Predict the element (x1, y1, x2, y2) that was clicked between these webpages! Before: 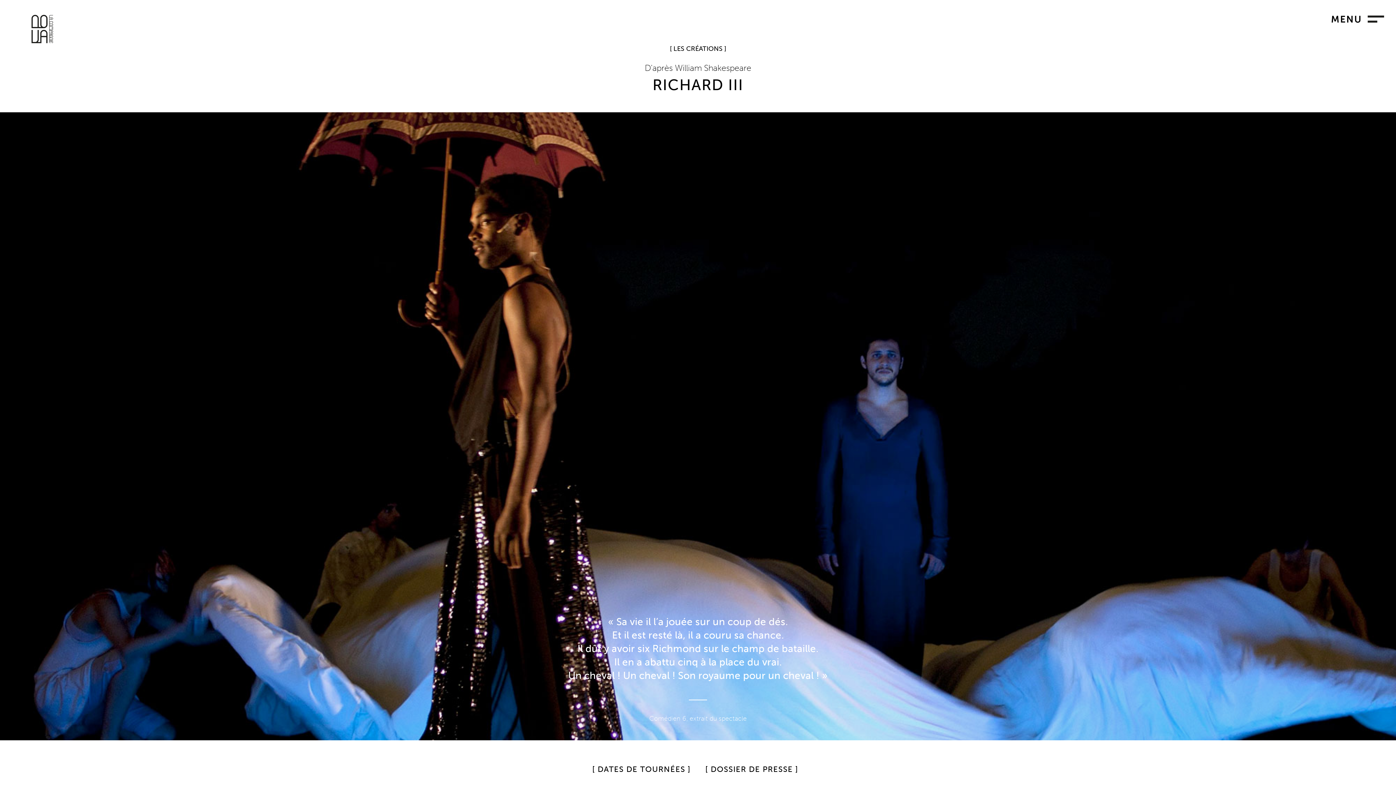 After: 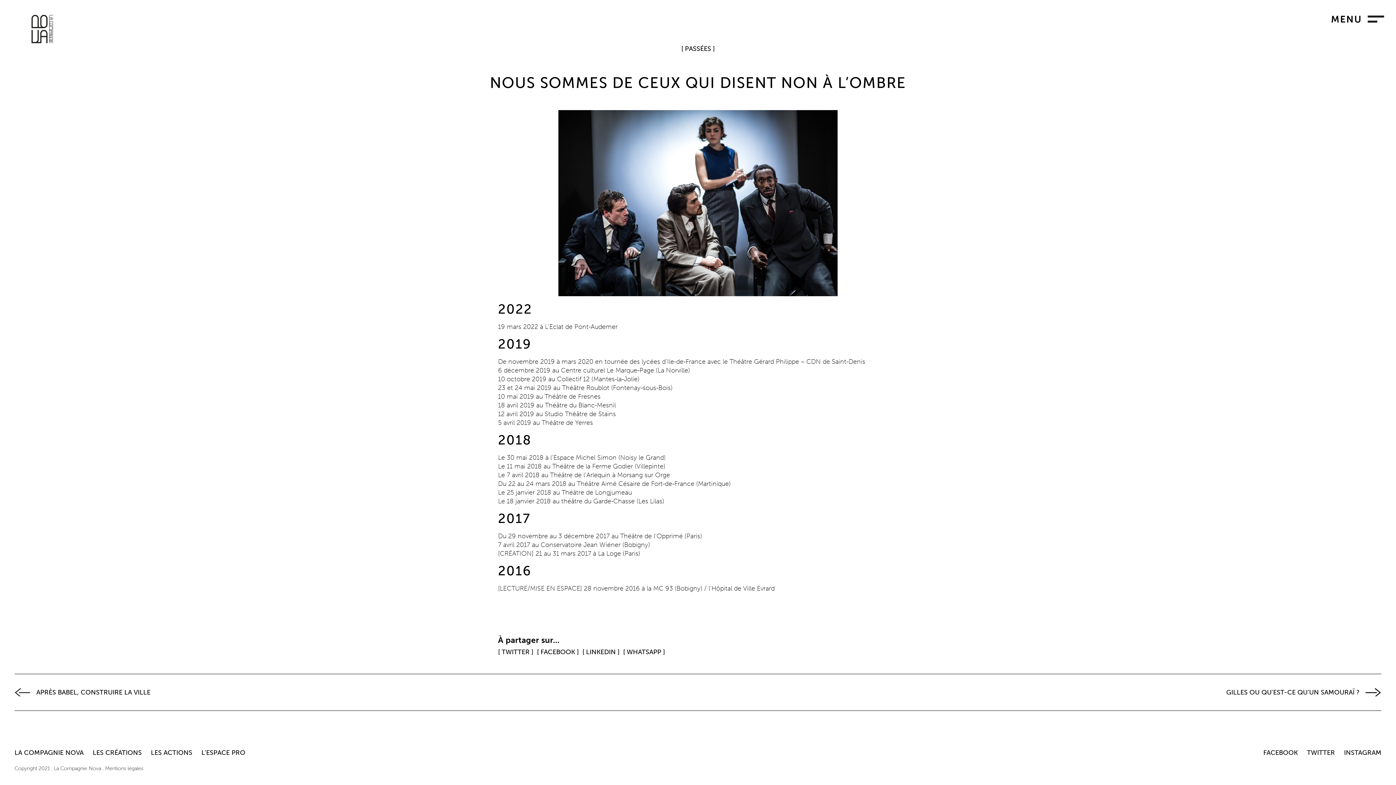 Action: bbox: (592, 766, 690, 773) label: [ DATES DE TOURNÉES ]